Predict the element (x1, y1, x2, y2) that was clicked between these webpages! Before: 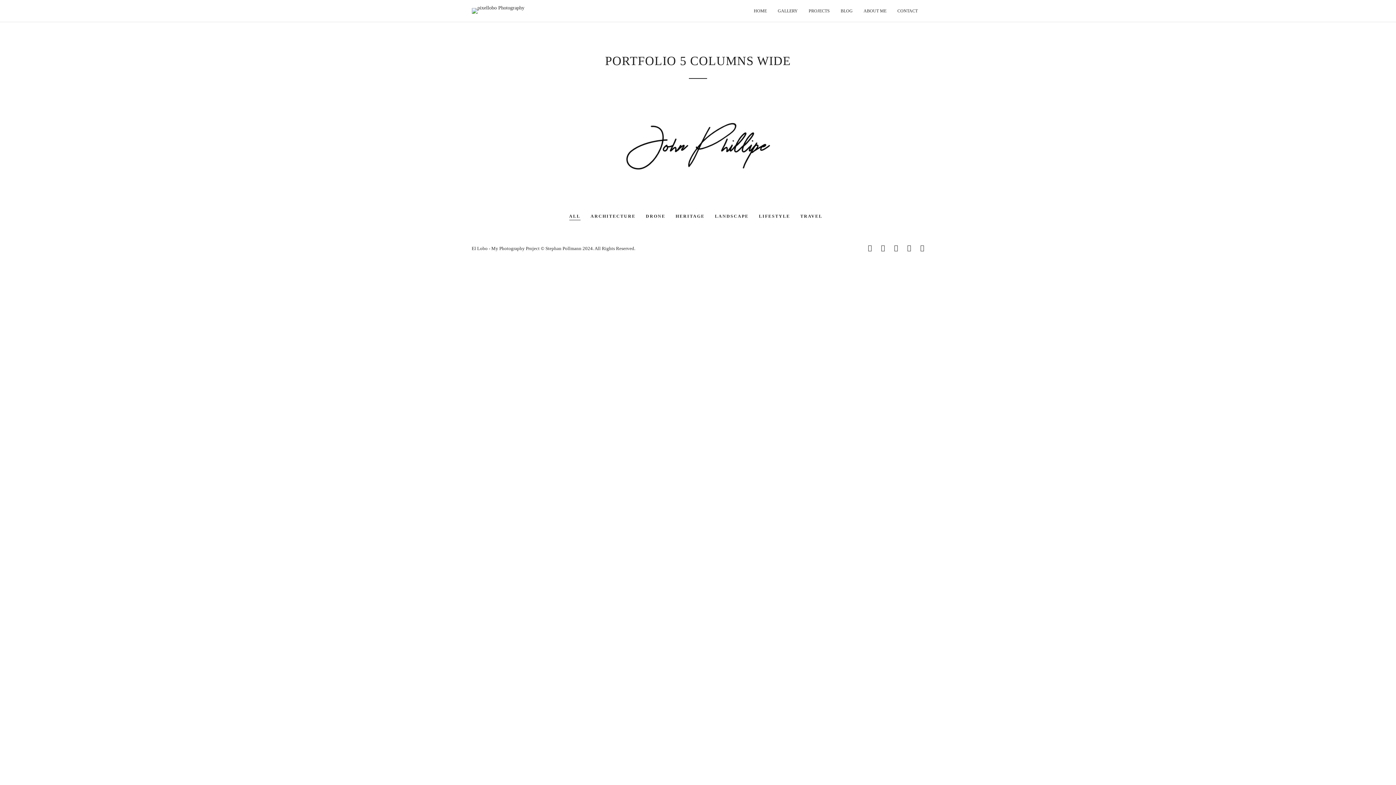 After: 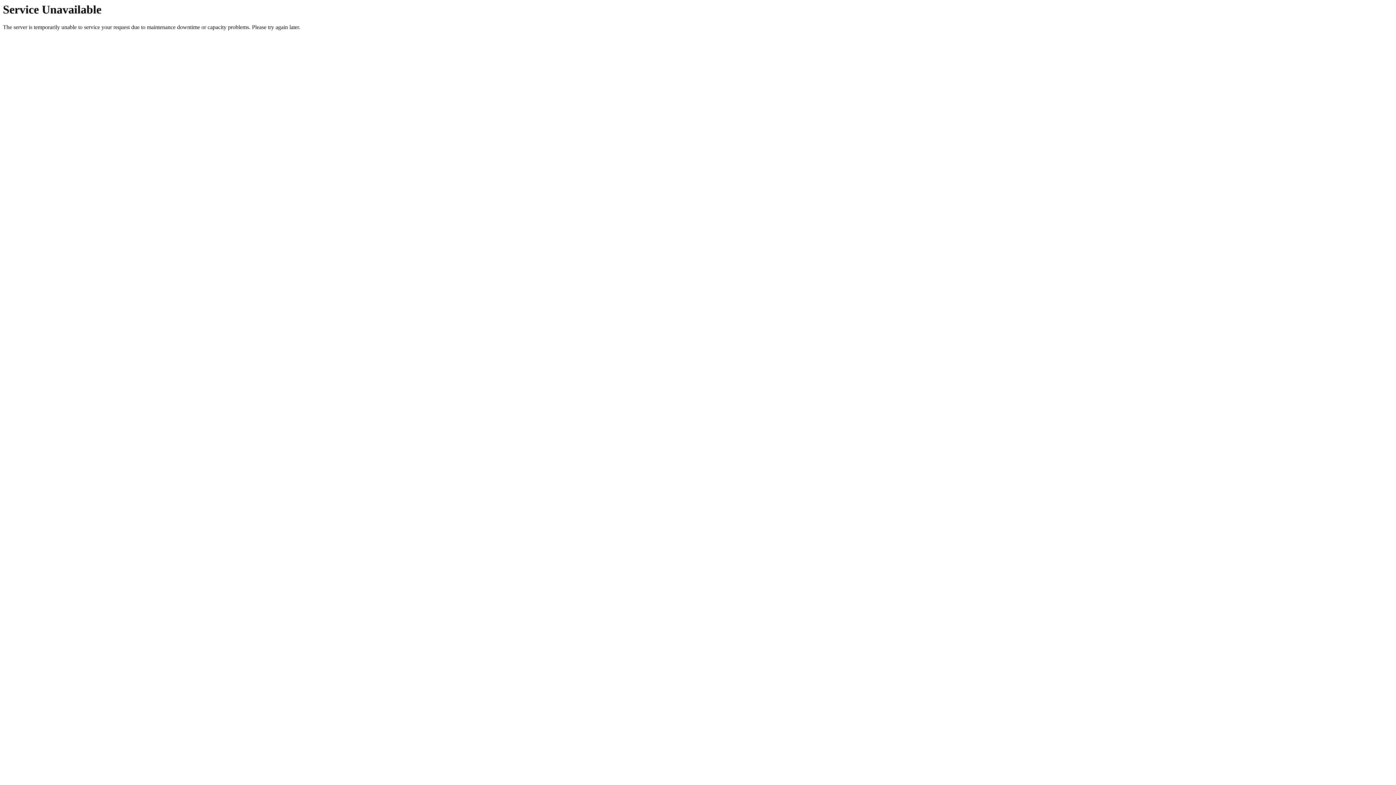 Action: bbox: (279, 232, 558, 237)